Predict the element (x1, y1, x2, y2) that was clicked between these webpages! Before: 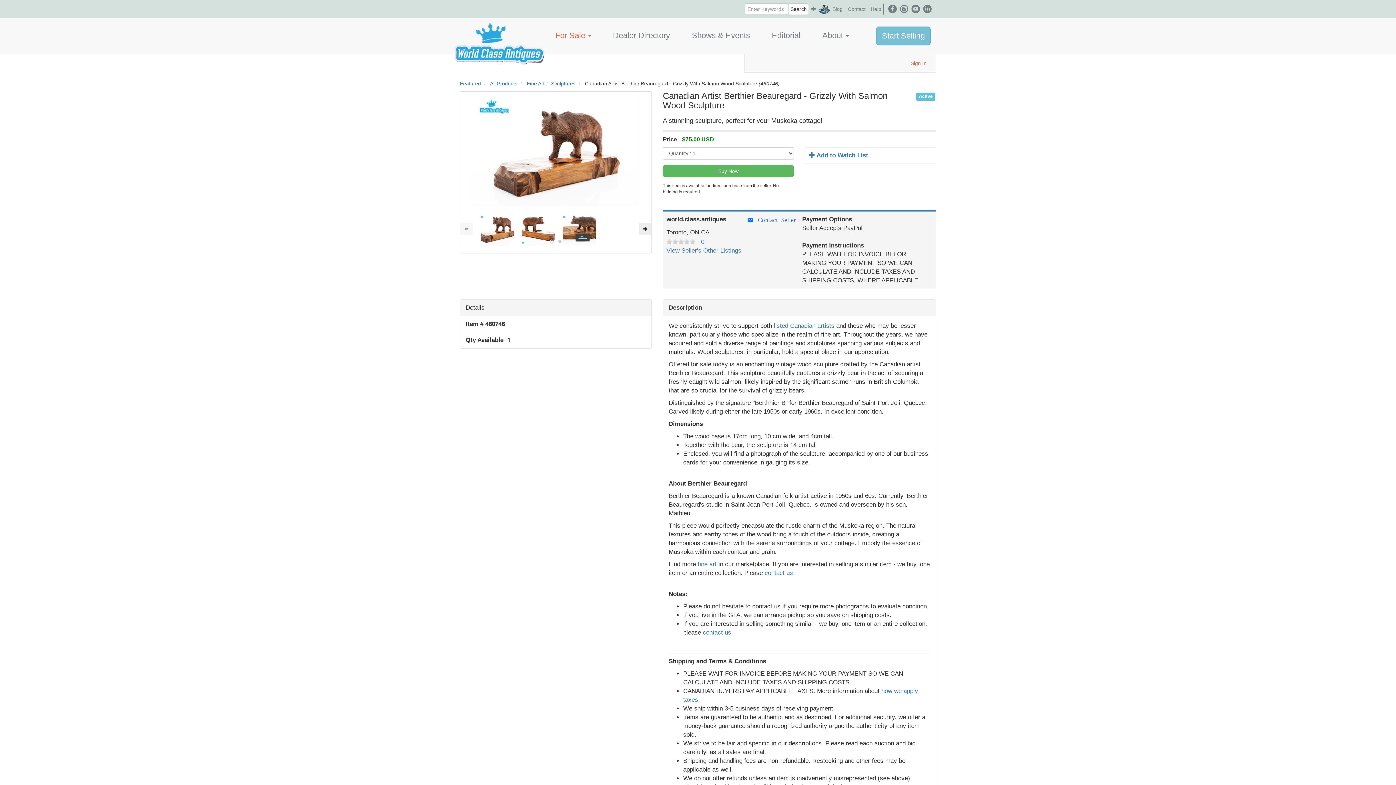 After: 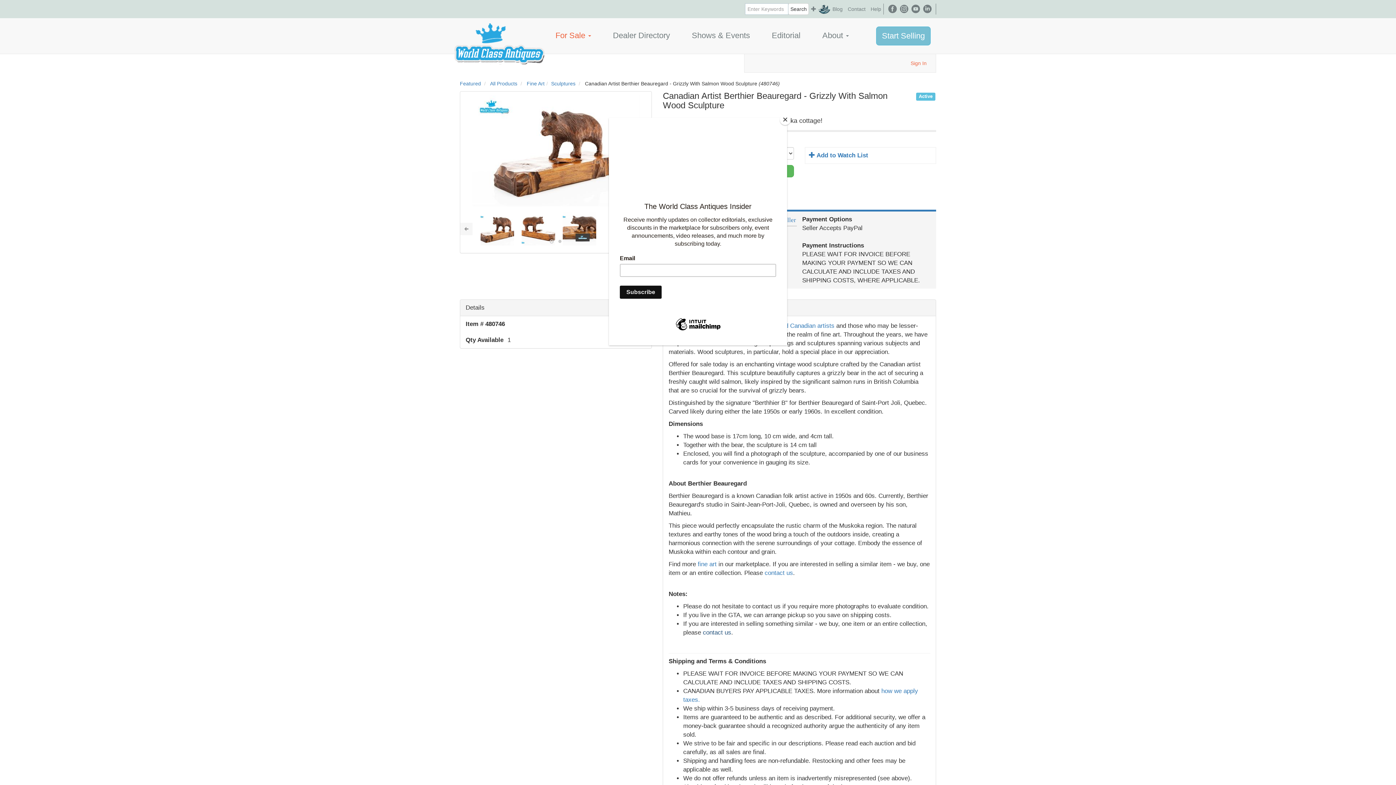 Action: label: contact us bbox: (703, 629, 731, 636)